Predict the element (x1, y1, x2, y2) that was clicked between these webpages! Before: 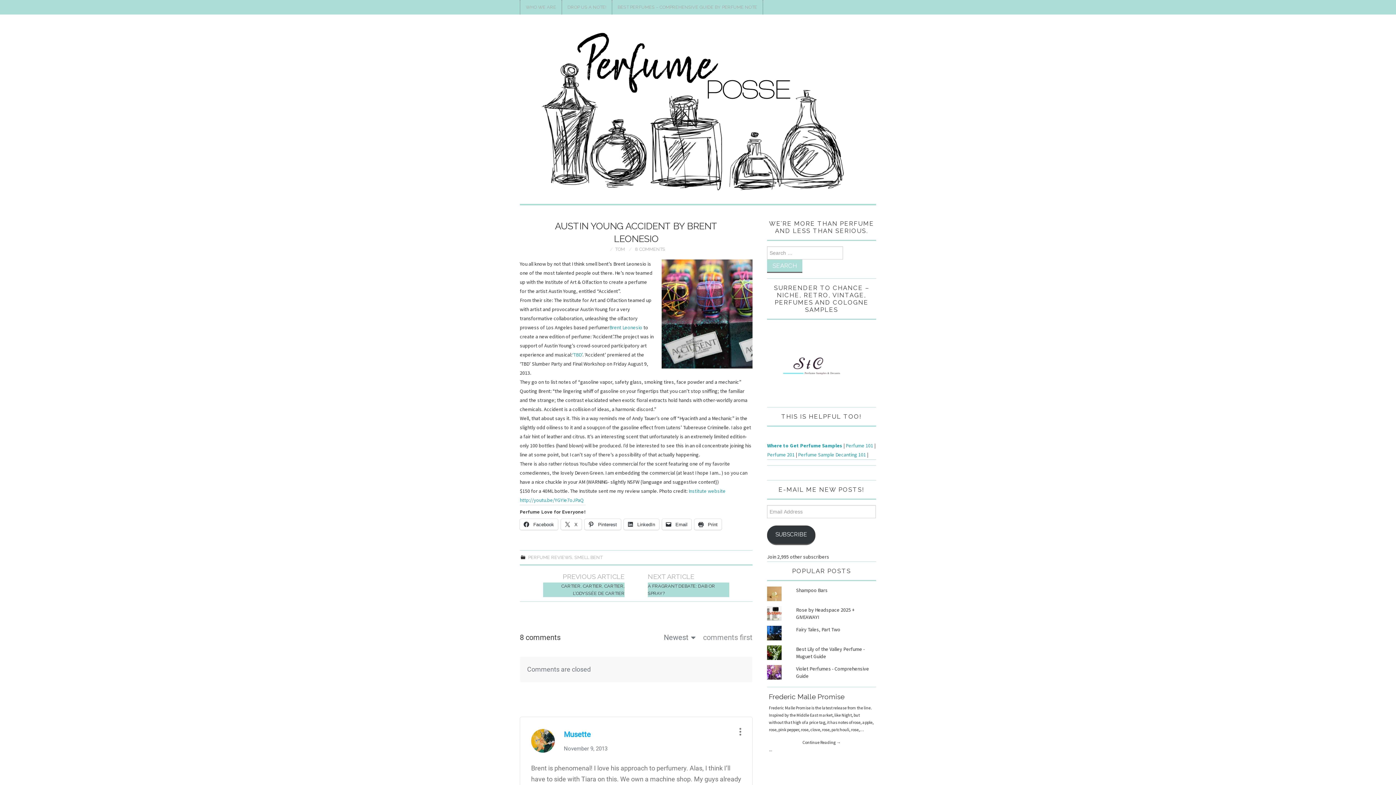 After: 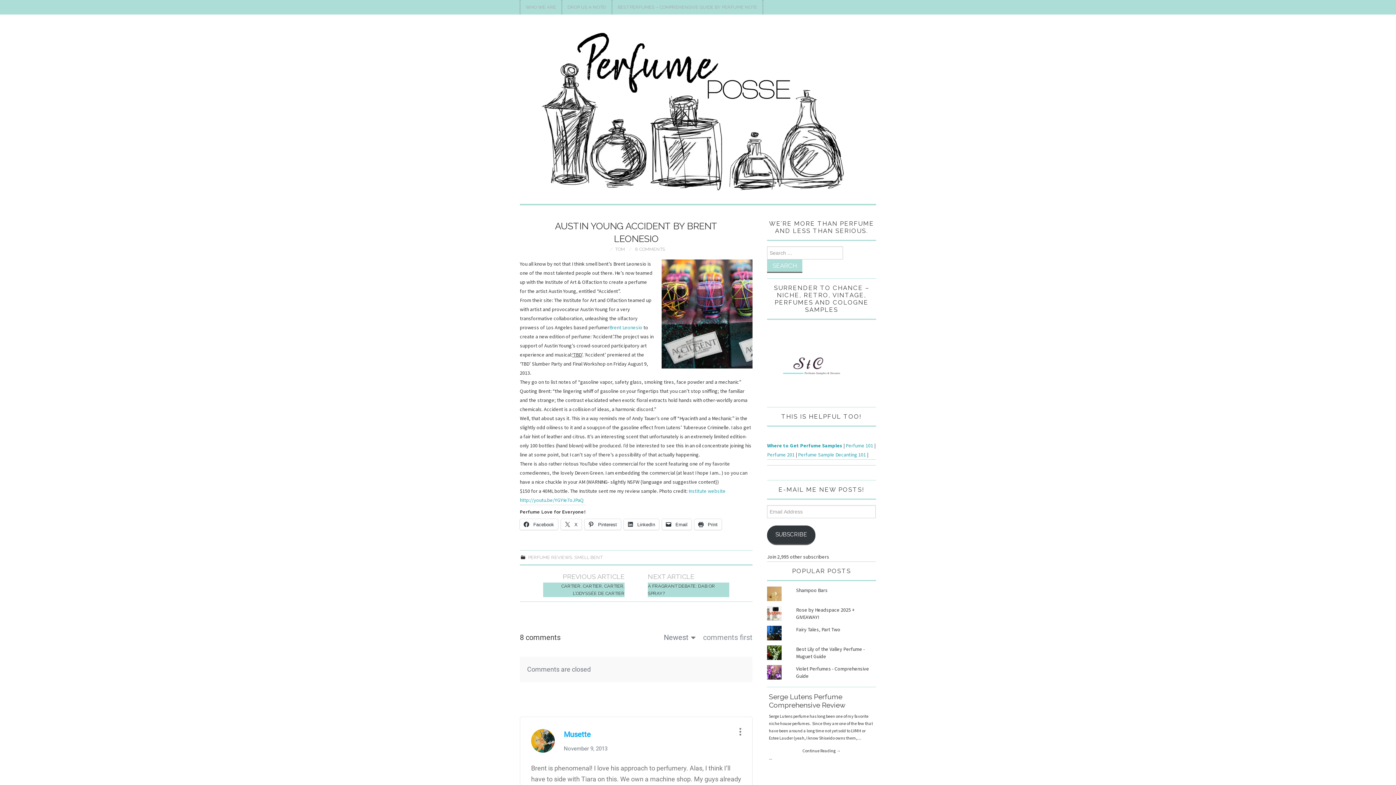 Action: bbox: (572, 351, 582, 358) label: ‘TBD’